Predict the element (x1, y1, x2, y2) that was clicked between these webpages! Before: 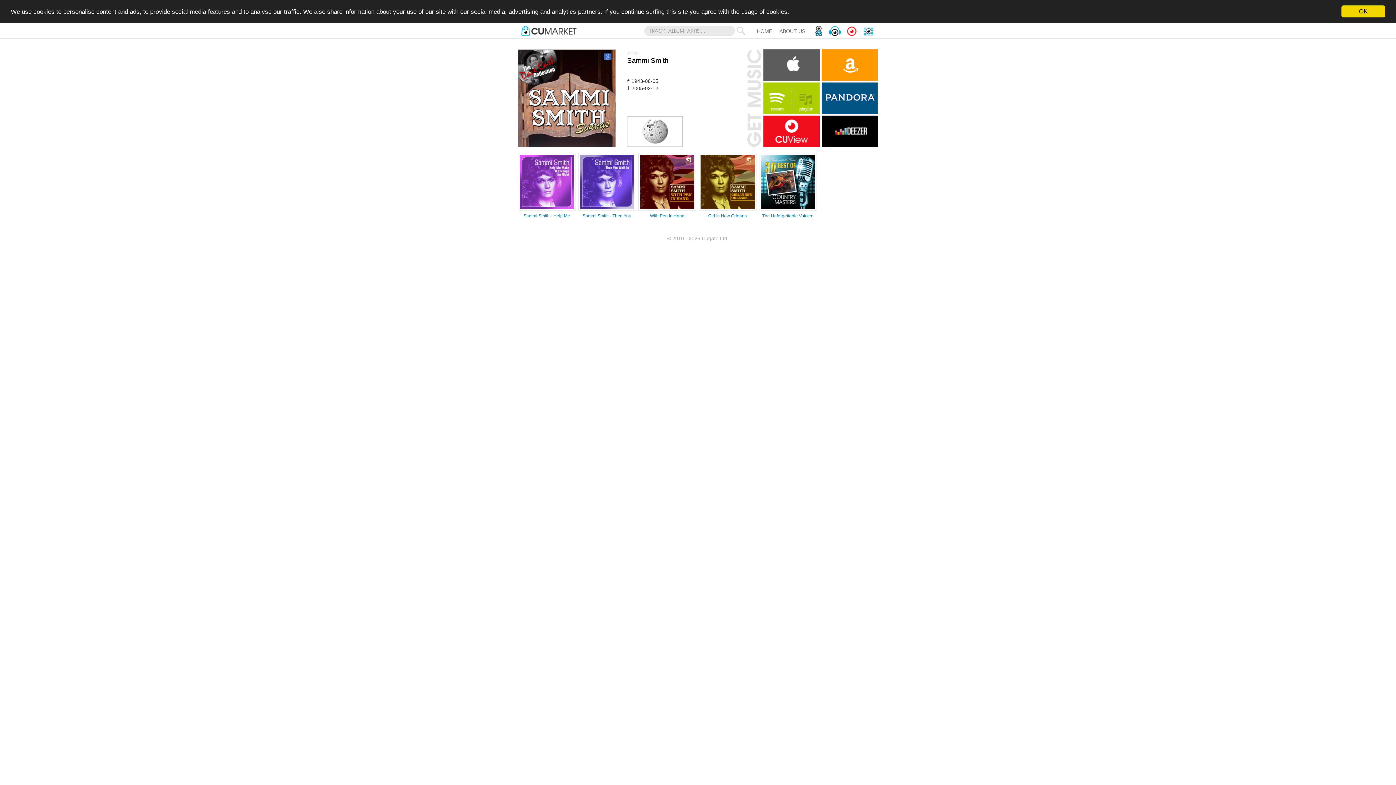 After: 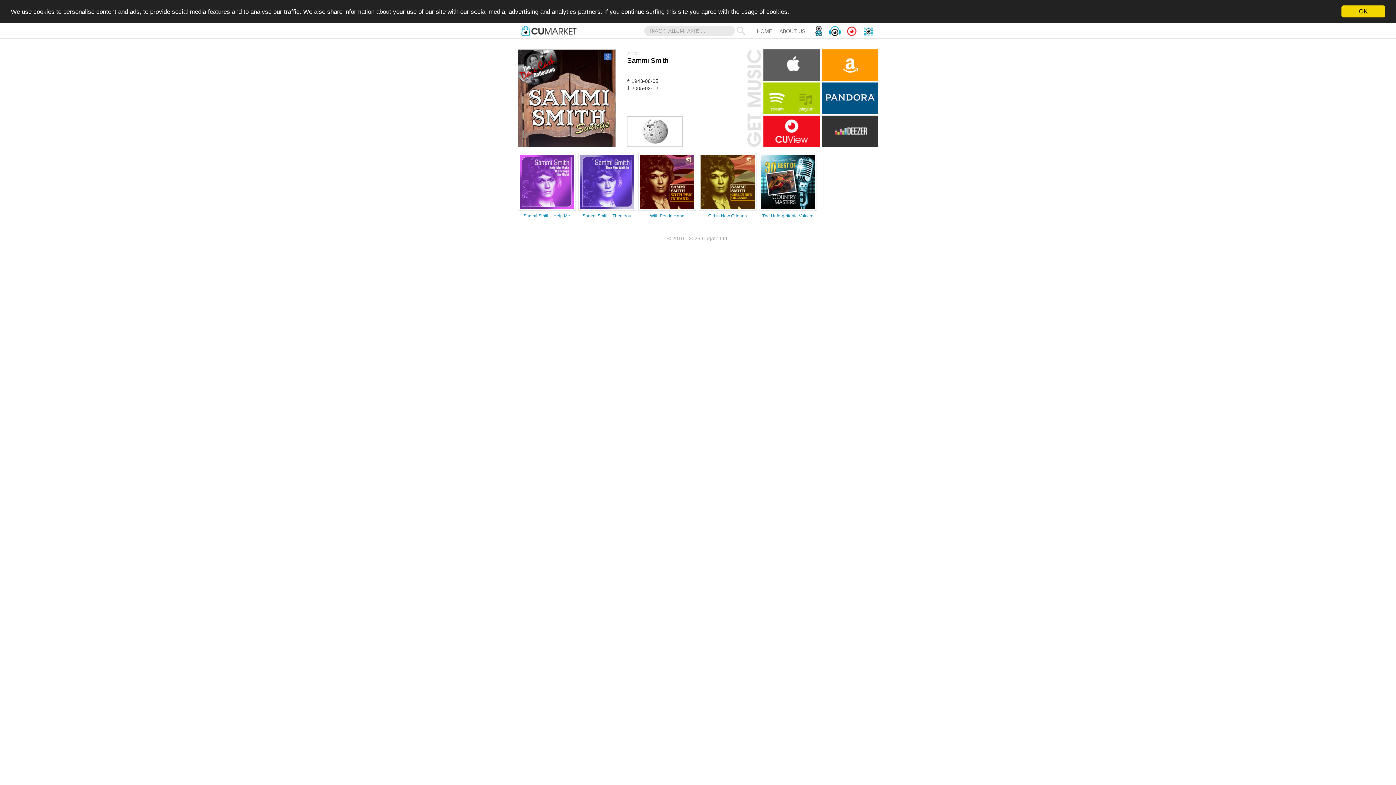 Action: bbox: (821, 115, 878, 146)